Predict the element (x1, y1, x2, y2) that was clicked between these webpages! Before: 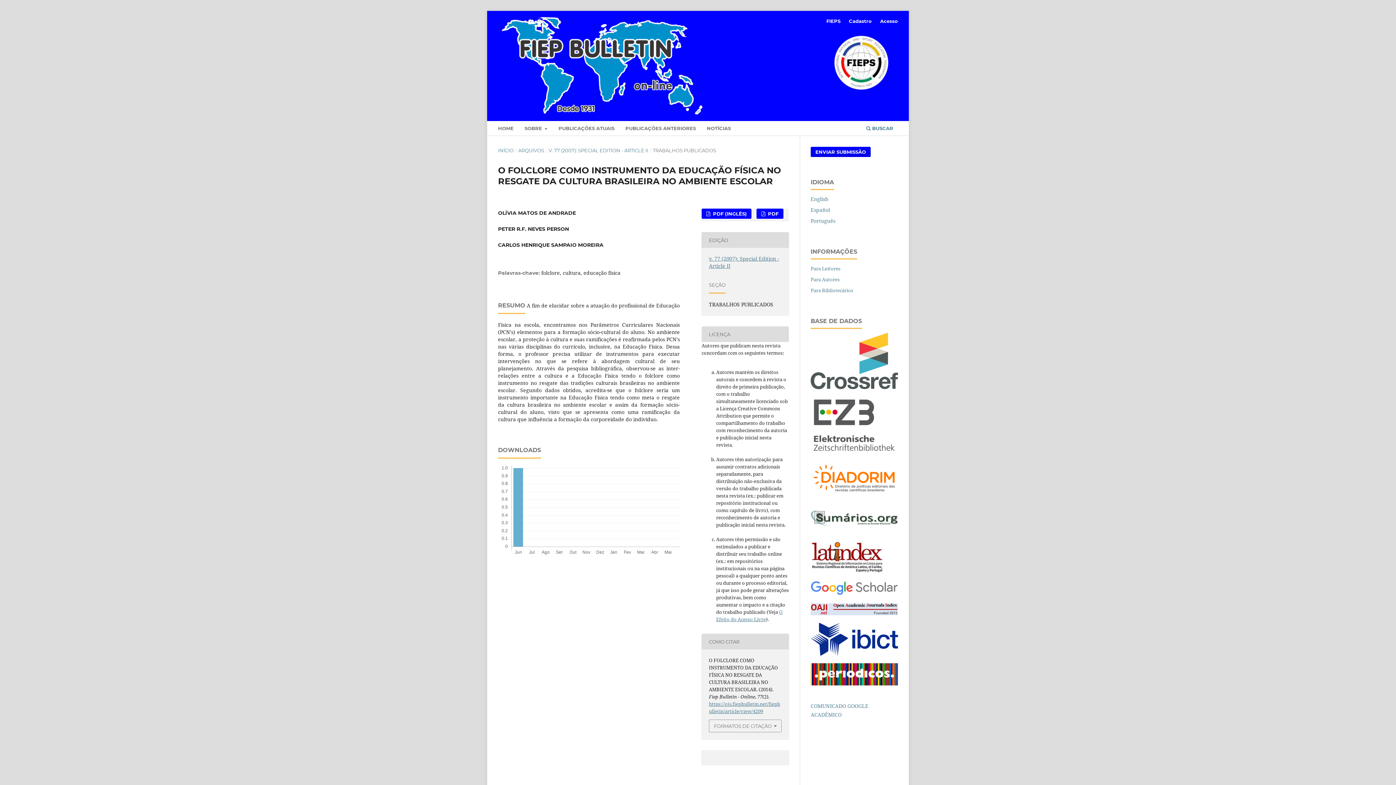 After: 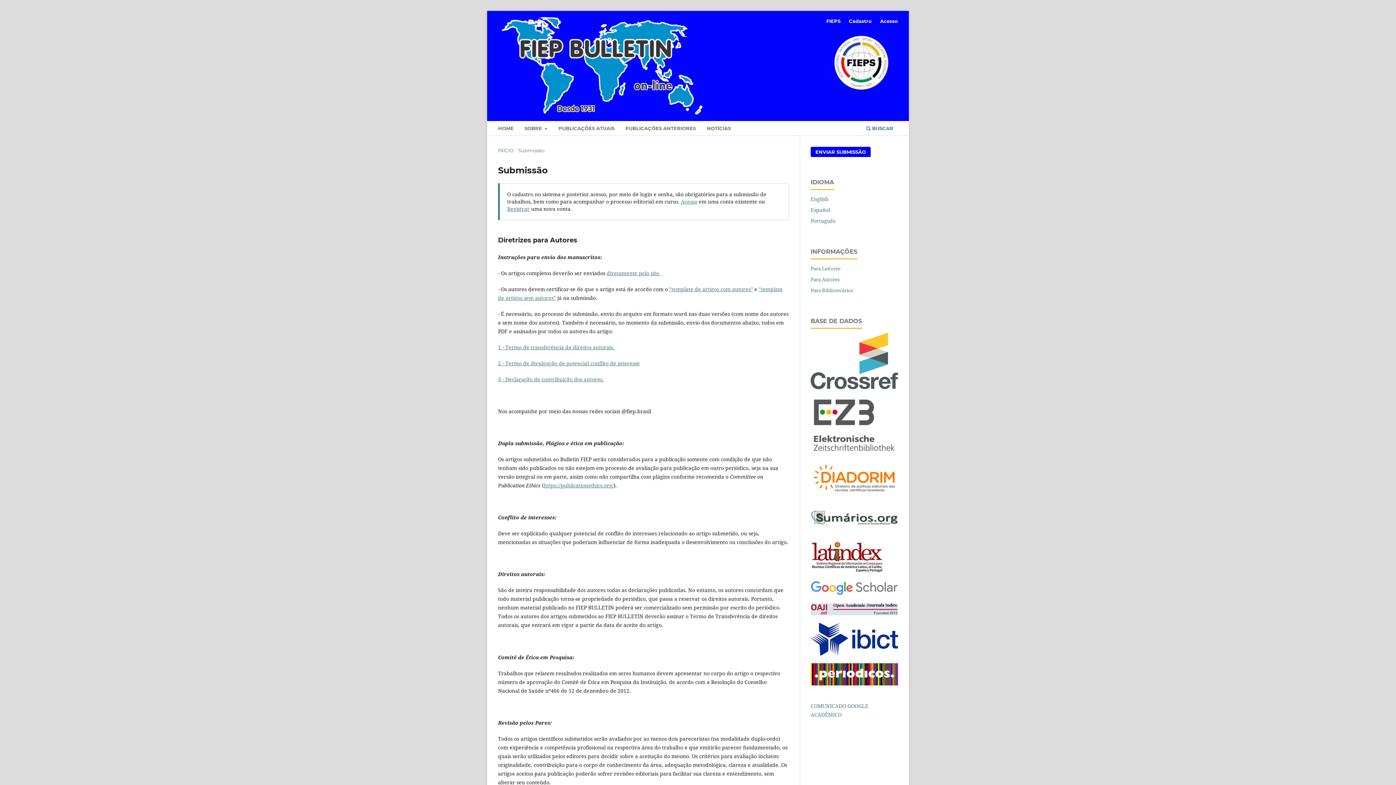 Action: bbox: (810, 146, 870, 157) label: ENVIAR SUBMISSÃO